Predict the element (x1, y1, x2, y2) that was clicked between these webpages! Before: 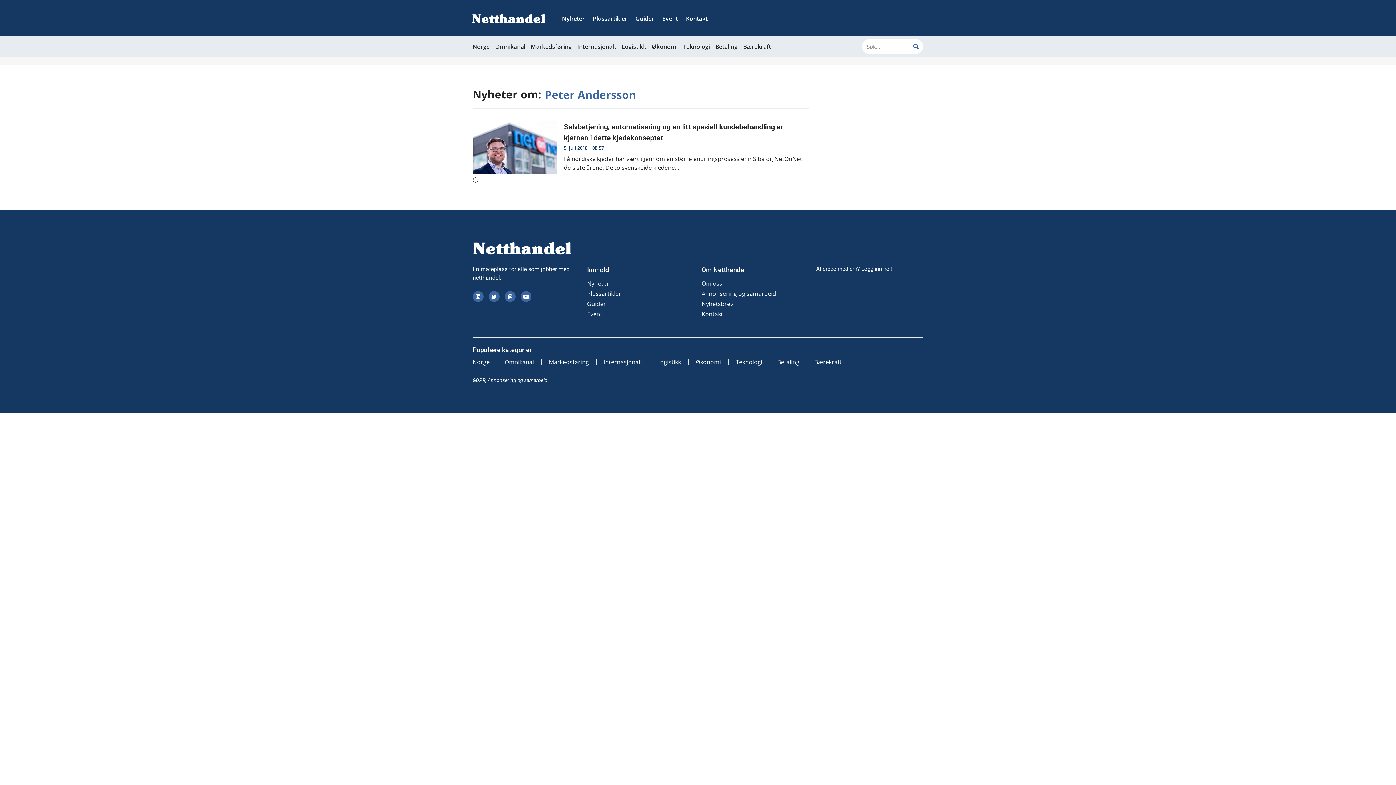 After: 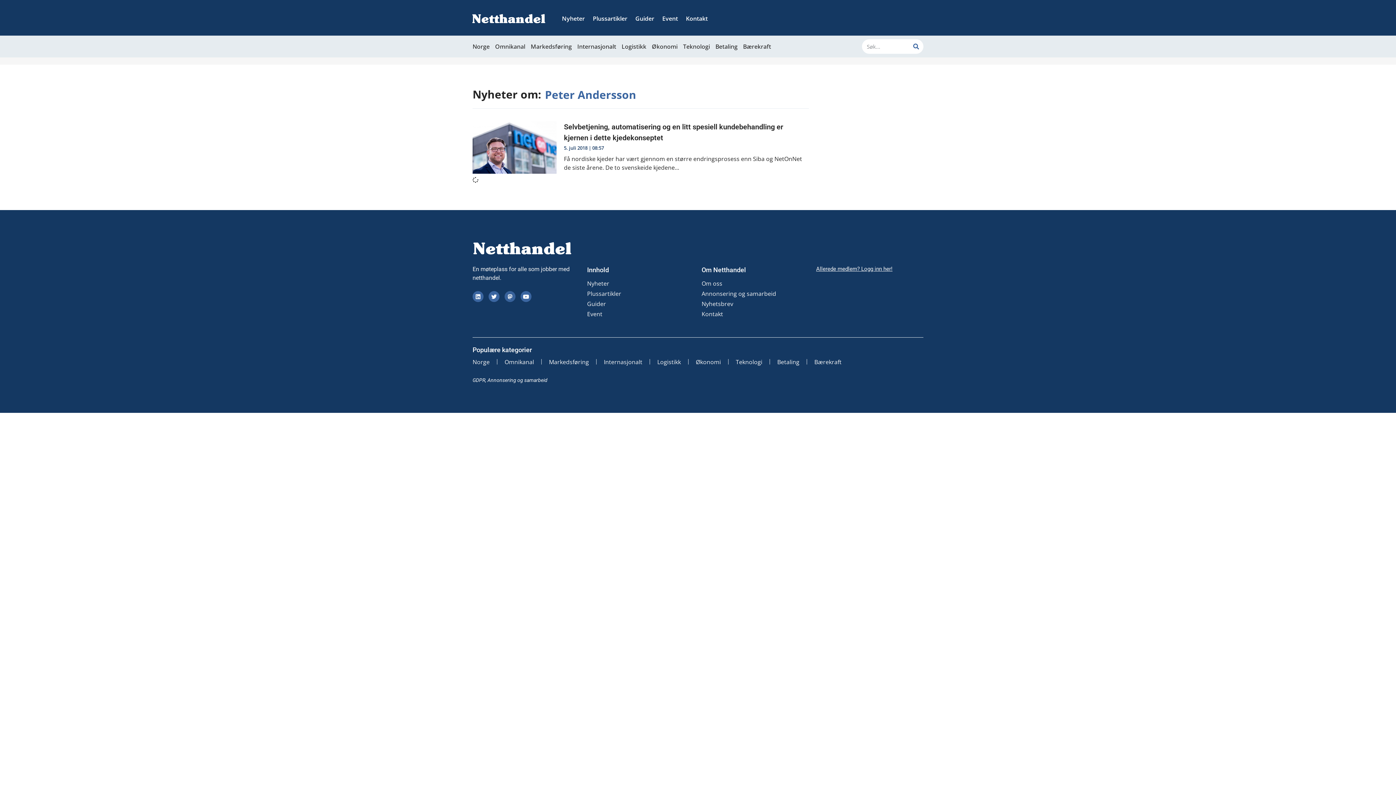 Action: bbox: (504, 336, 515, 347) label: Mastodon